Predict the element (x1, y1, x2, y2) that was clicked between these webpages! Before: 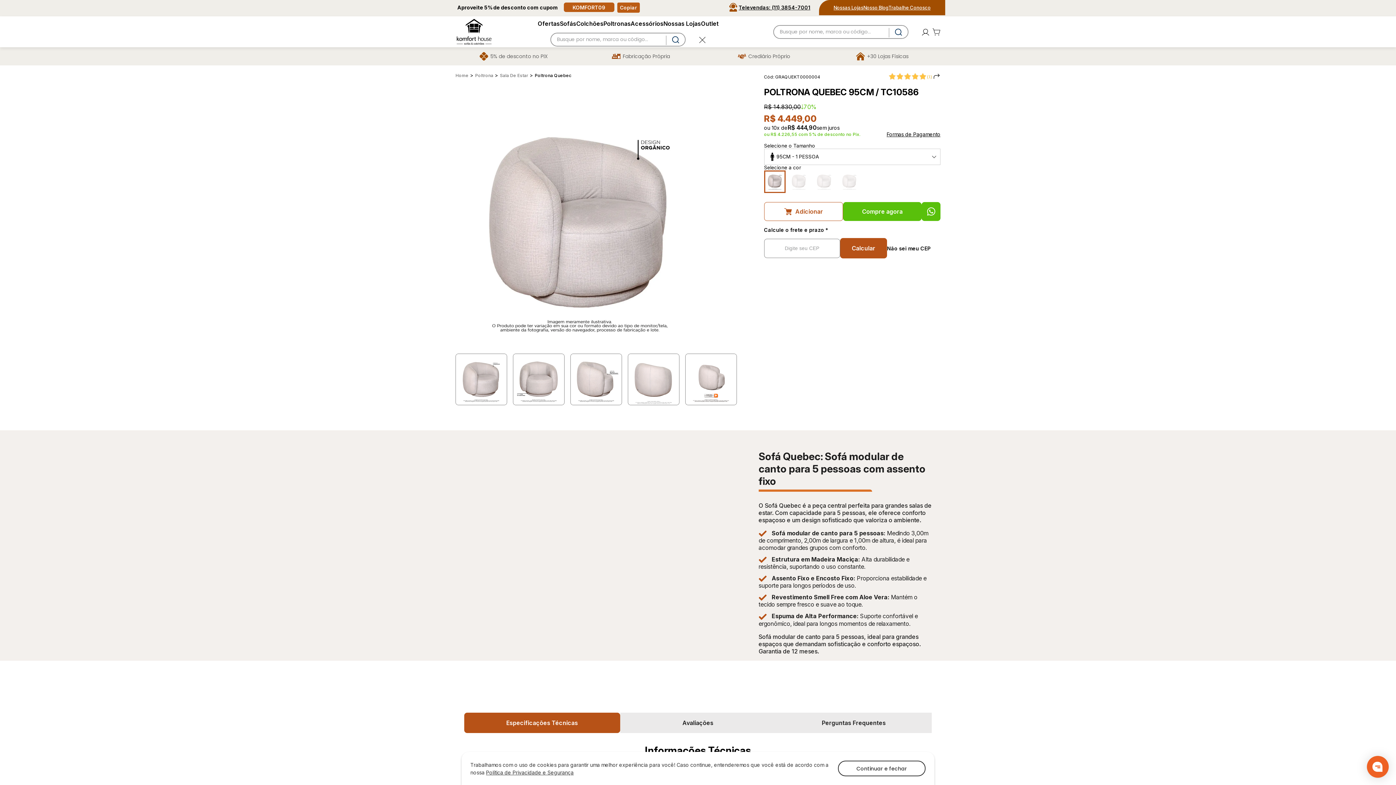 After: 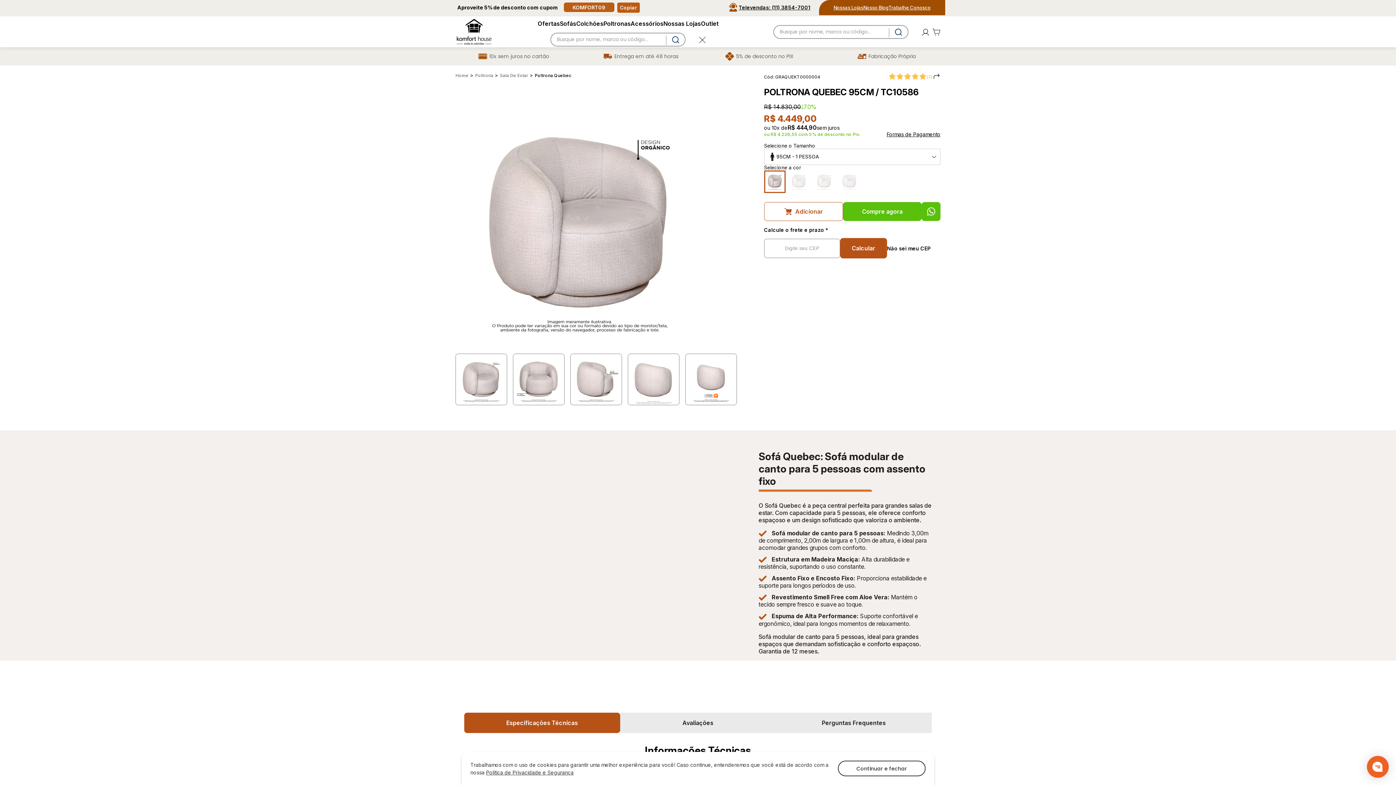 Action: bbox: (887, 259, 930, 265) label: Não sei meu CEP